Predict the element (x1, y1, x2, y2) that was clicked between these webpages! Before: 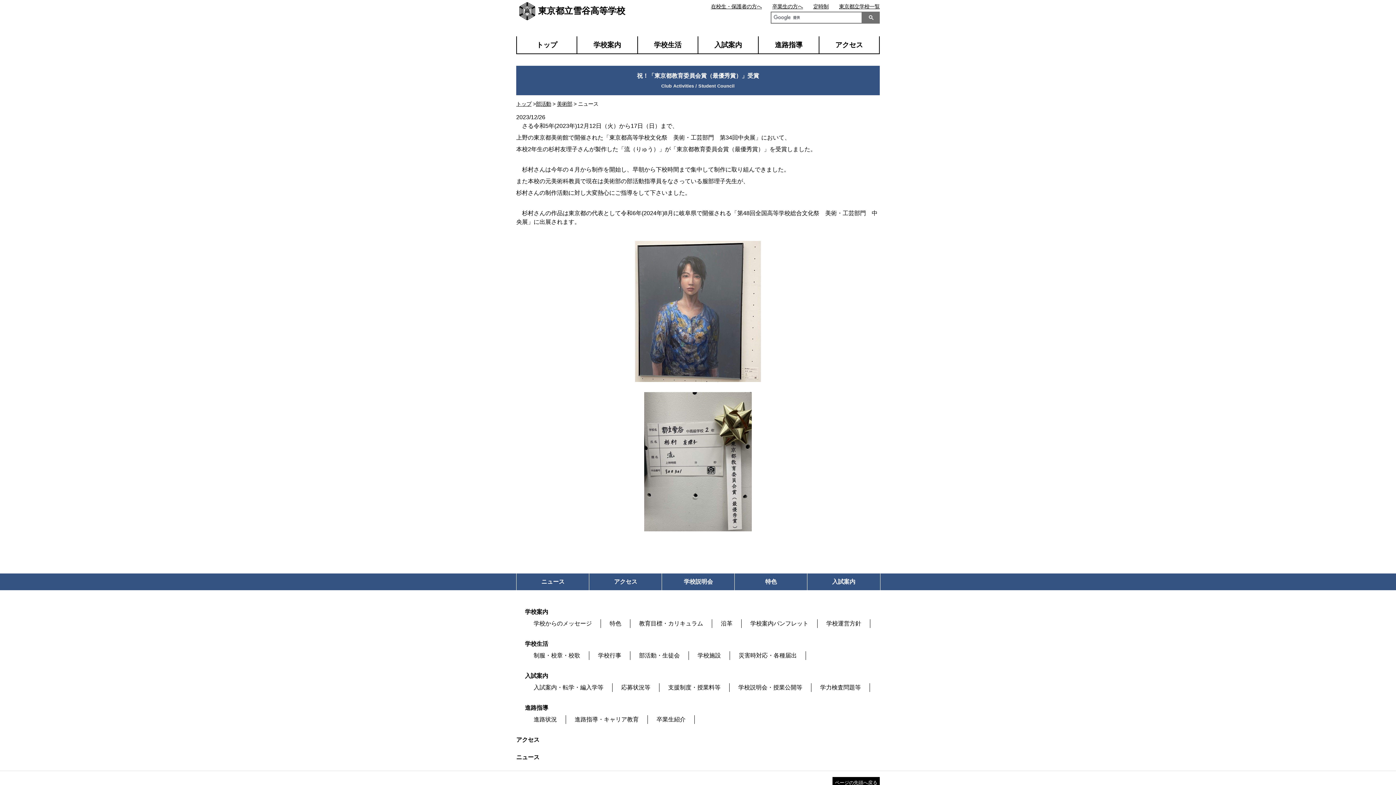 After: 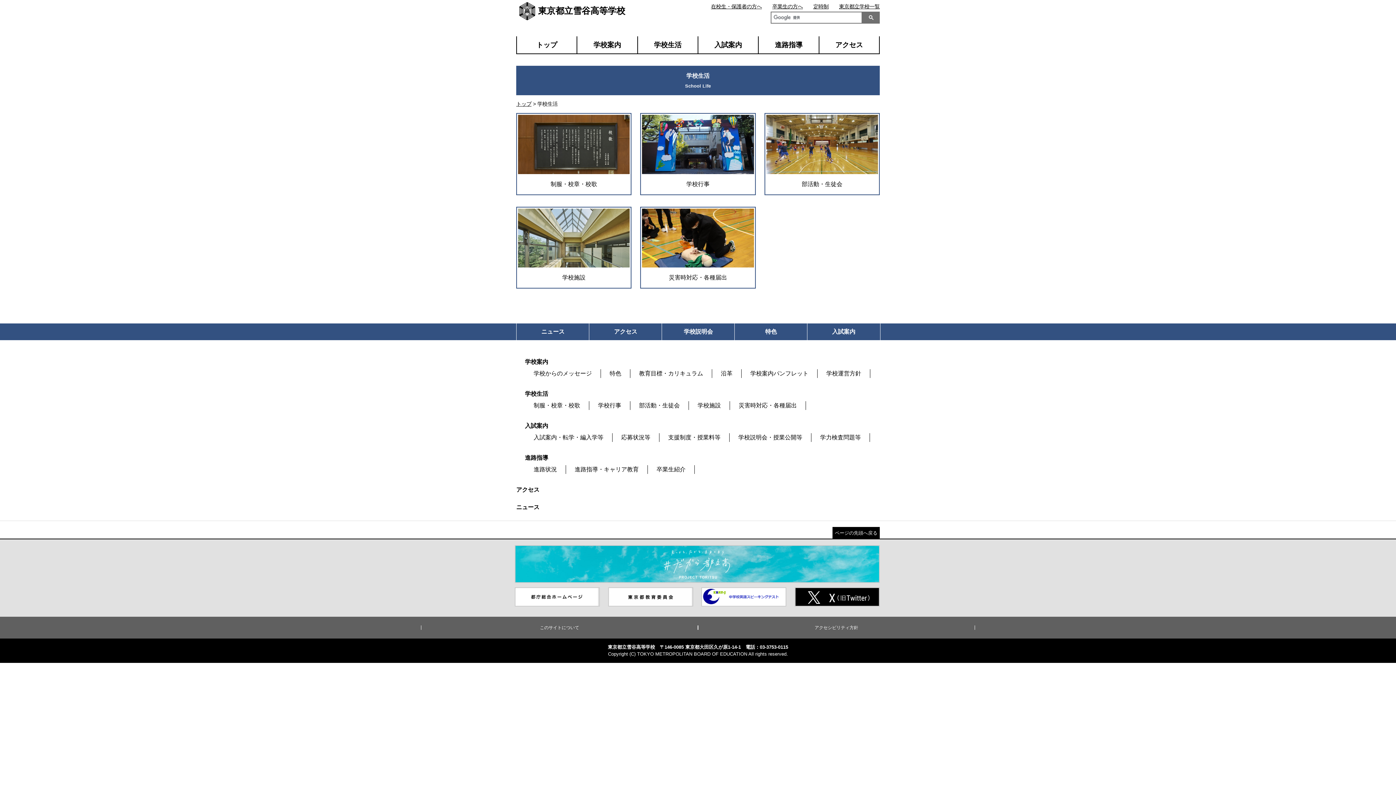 Action: bbox: (638, 36, 697, 53) label: 学校生活